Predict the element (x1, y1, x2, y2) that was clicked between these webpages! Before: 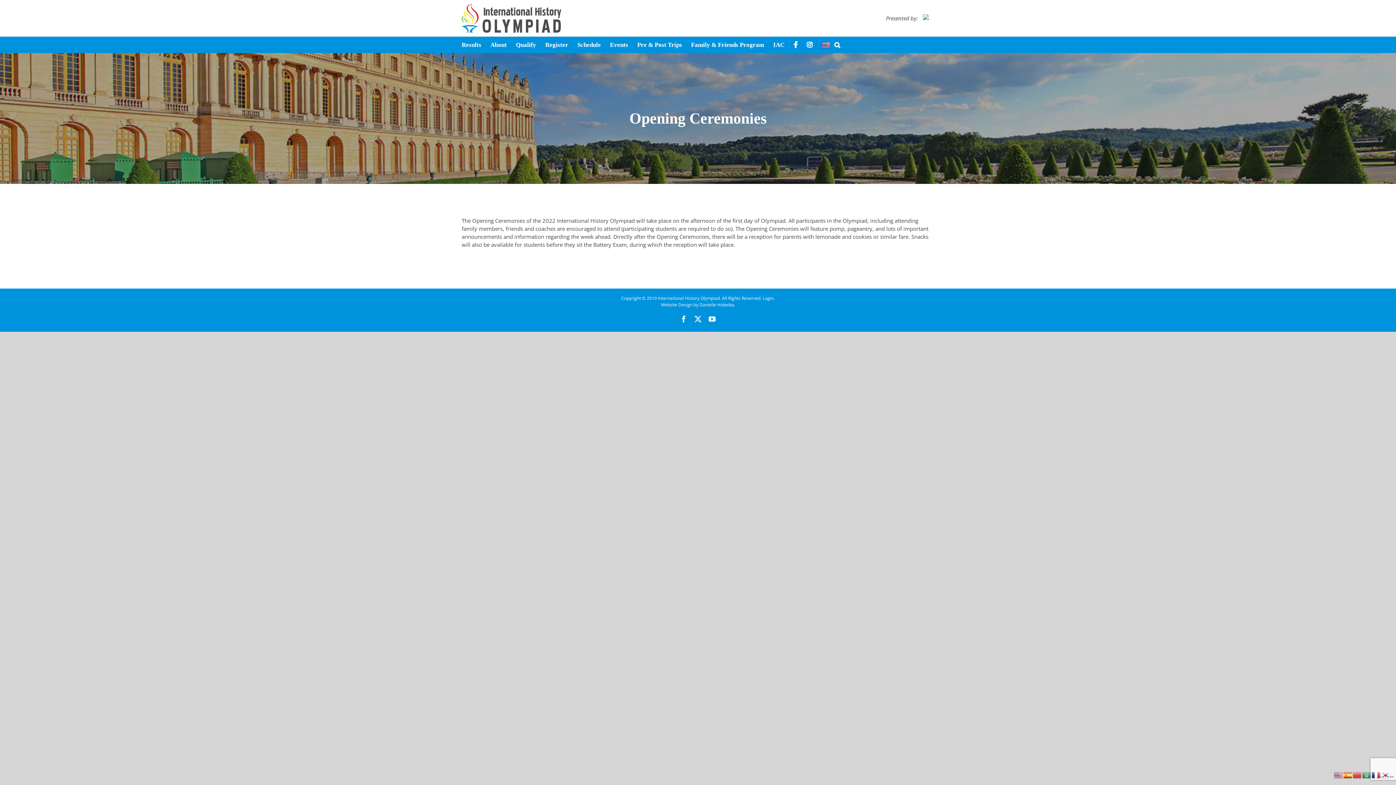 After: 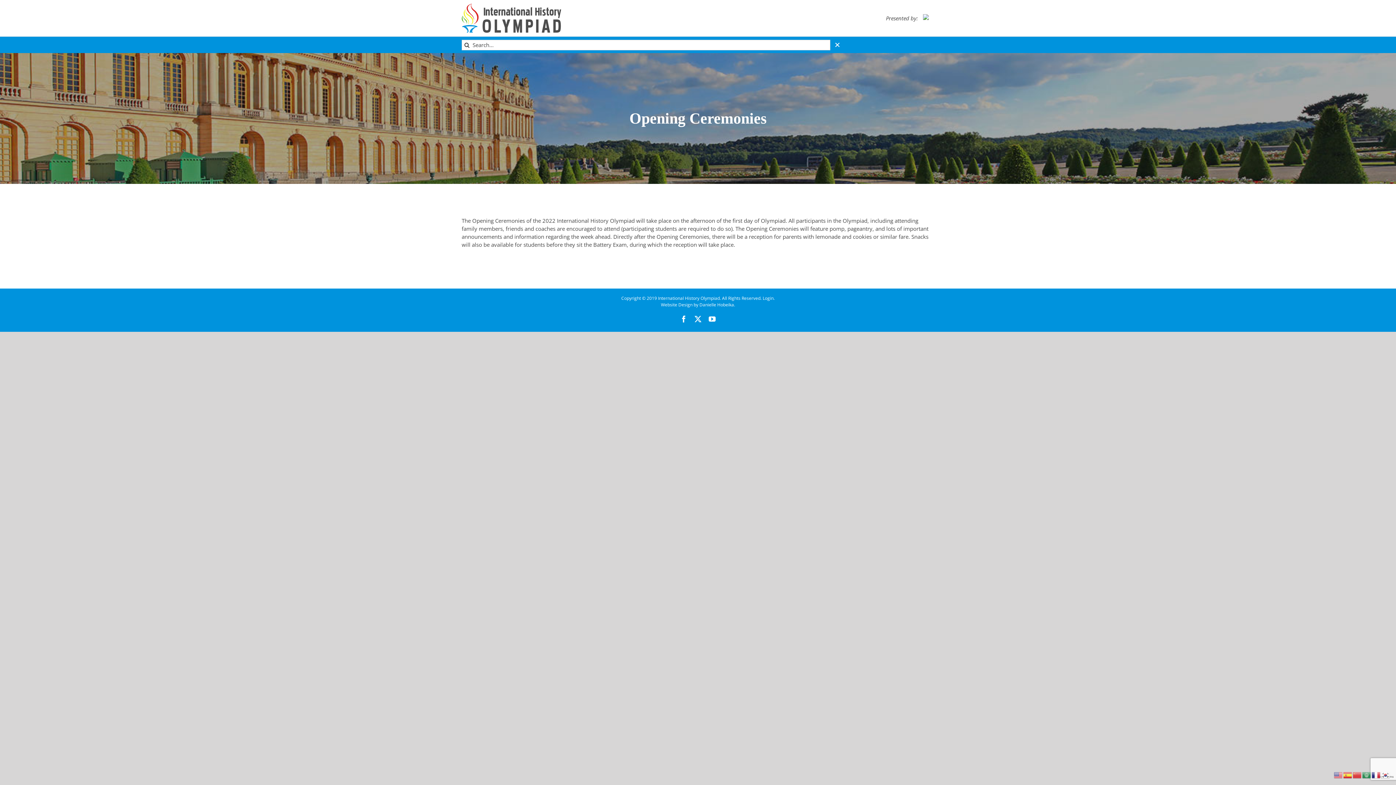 Action: label: Search bbox: (834, 36, 840, 53)